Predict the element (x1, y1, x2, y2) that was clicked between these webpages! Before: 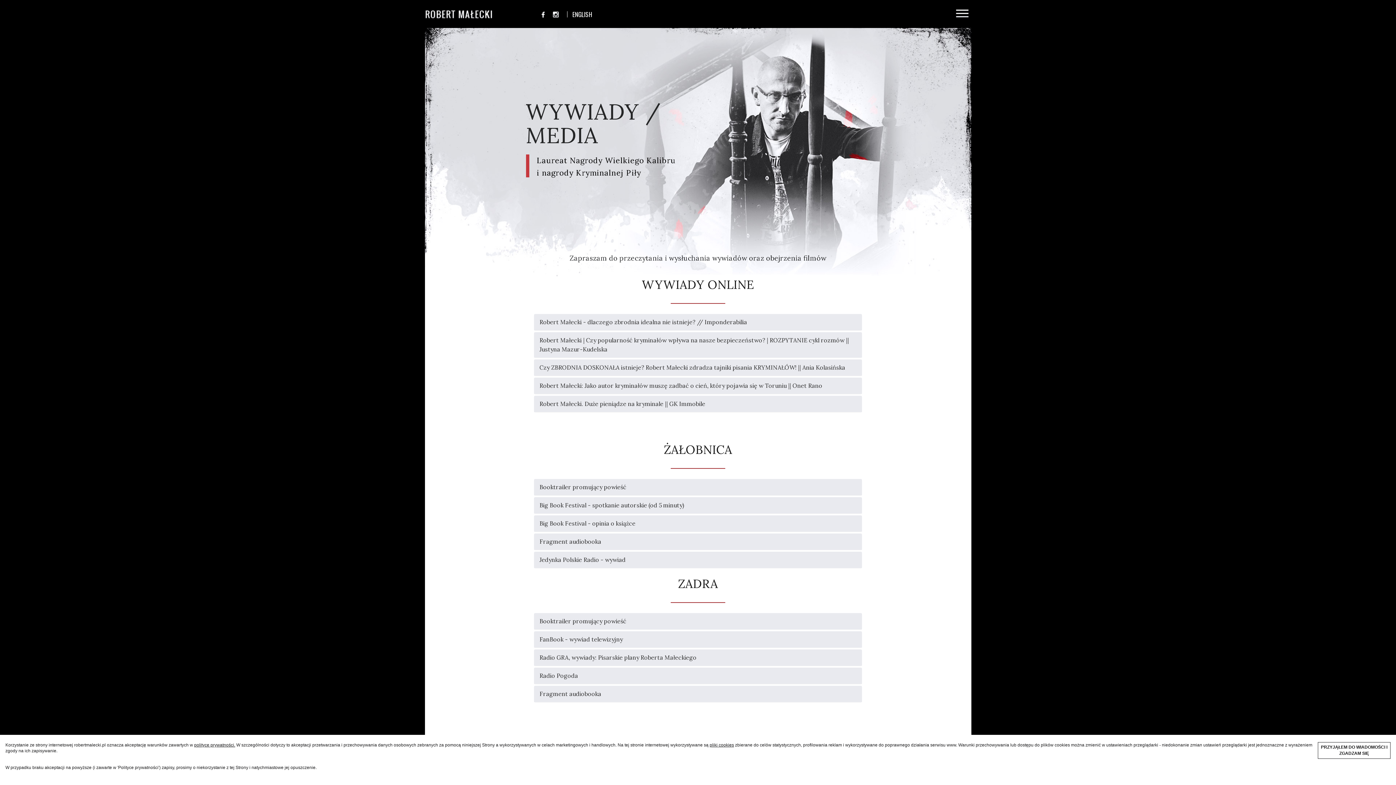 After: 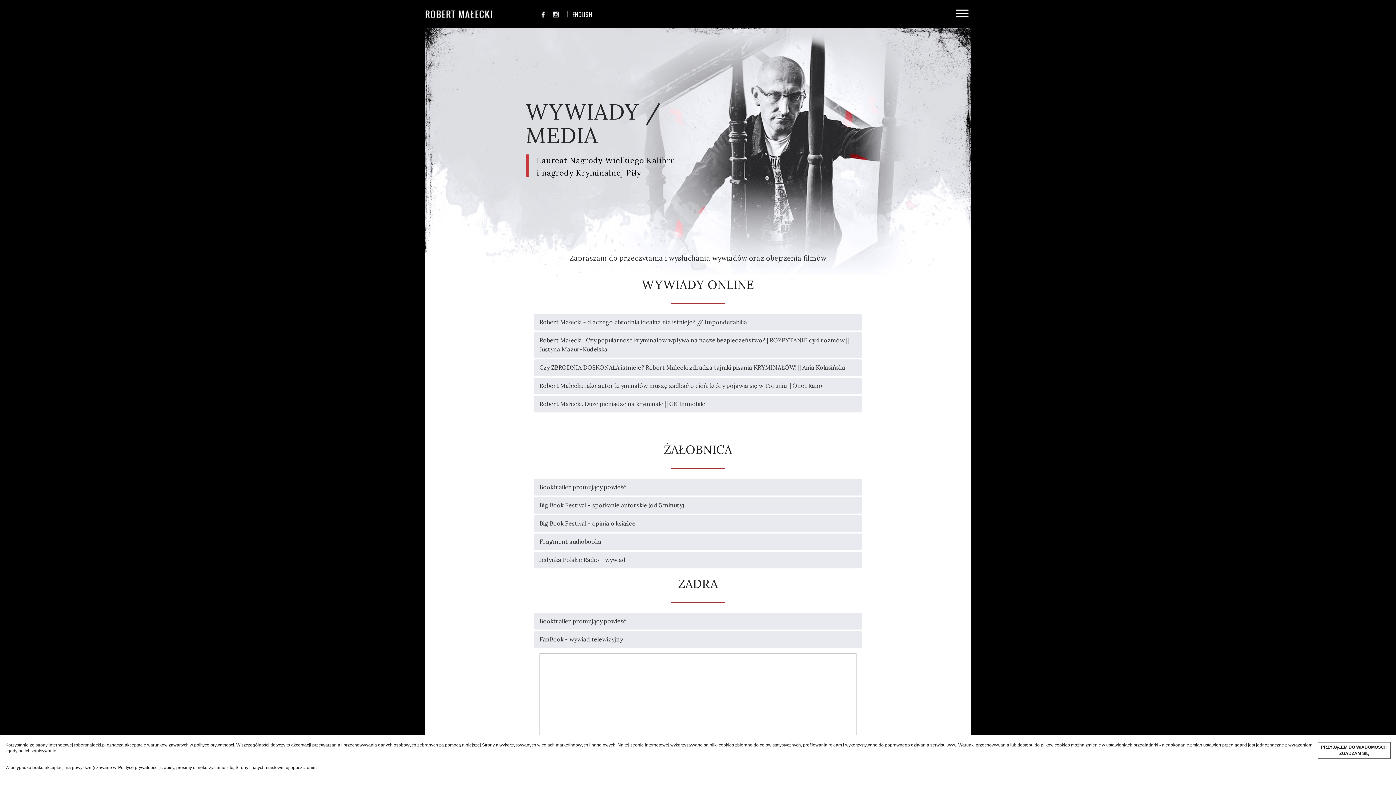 Action: label: FanBook - wywiad telewizyjny bbox: (539, 635, 622, 643)